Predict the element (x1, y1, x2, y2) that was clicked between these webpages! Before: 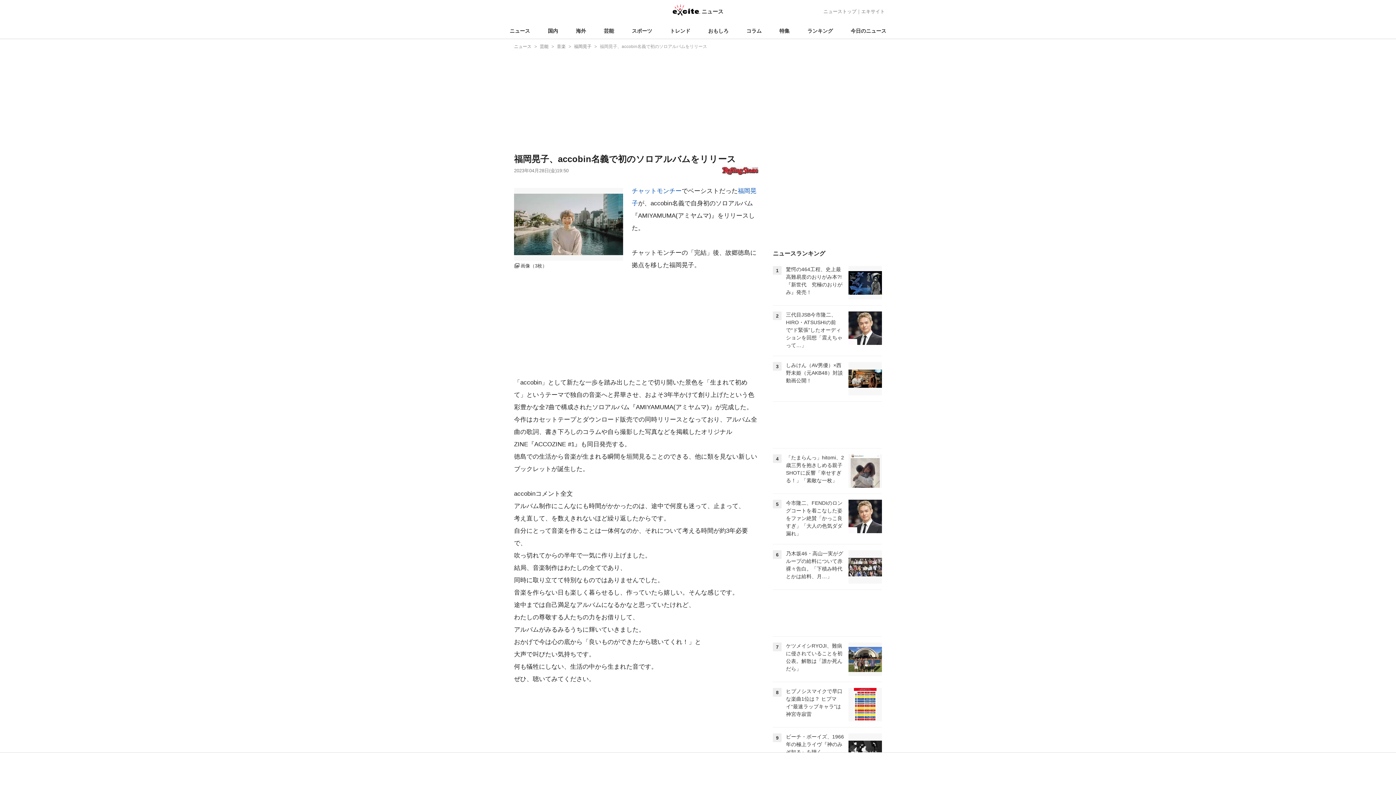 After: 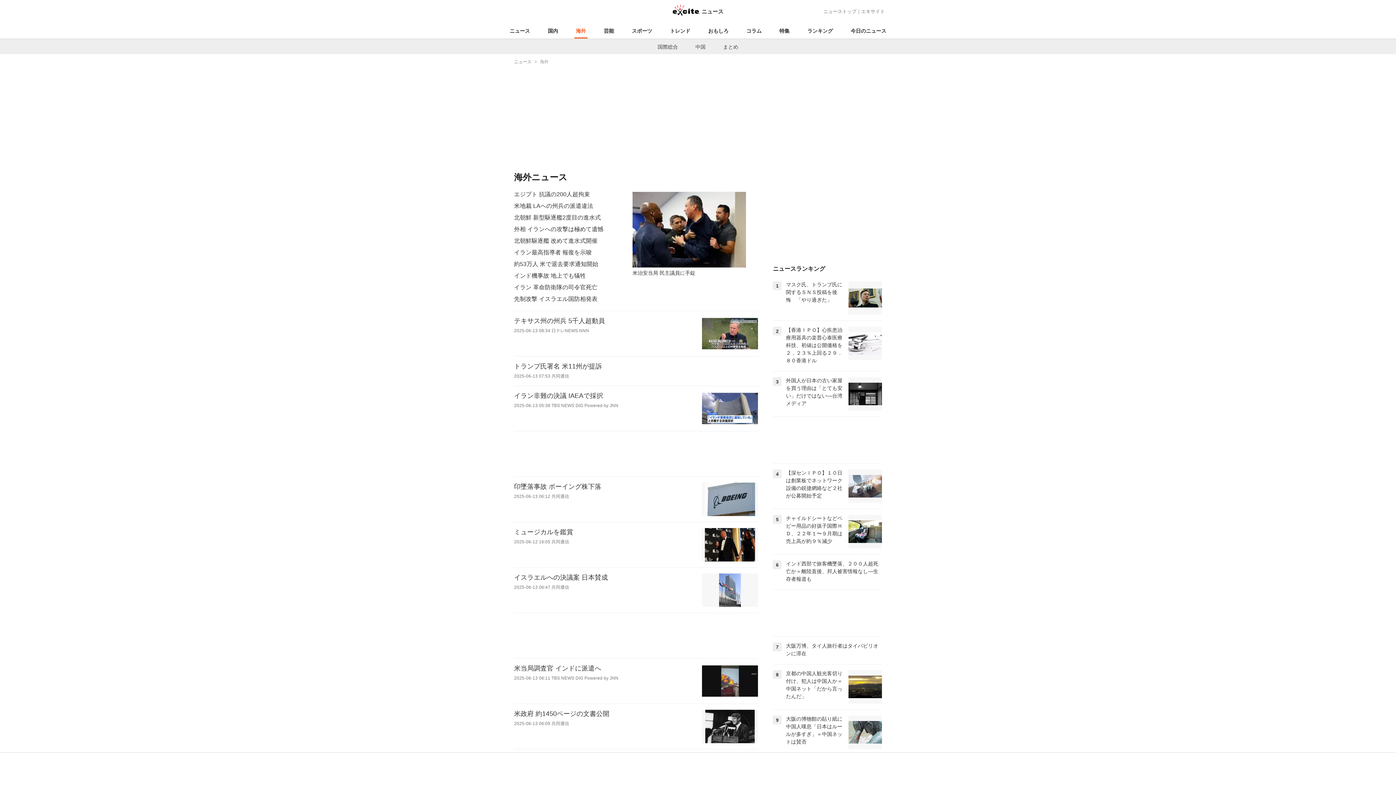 Action: bbox: (574, 23, 587, 38) label: 海外